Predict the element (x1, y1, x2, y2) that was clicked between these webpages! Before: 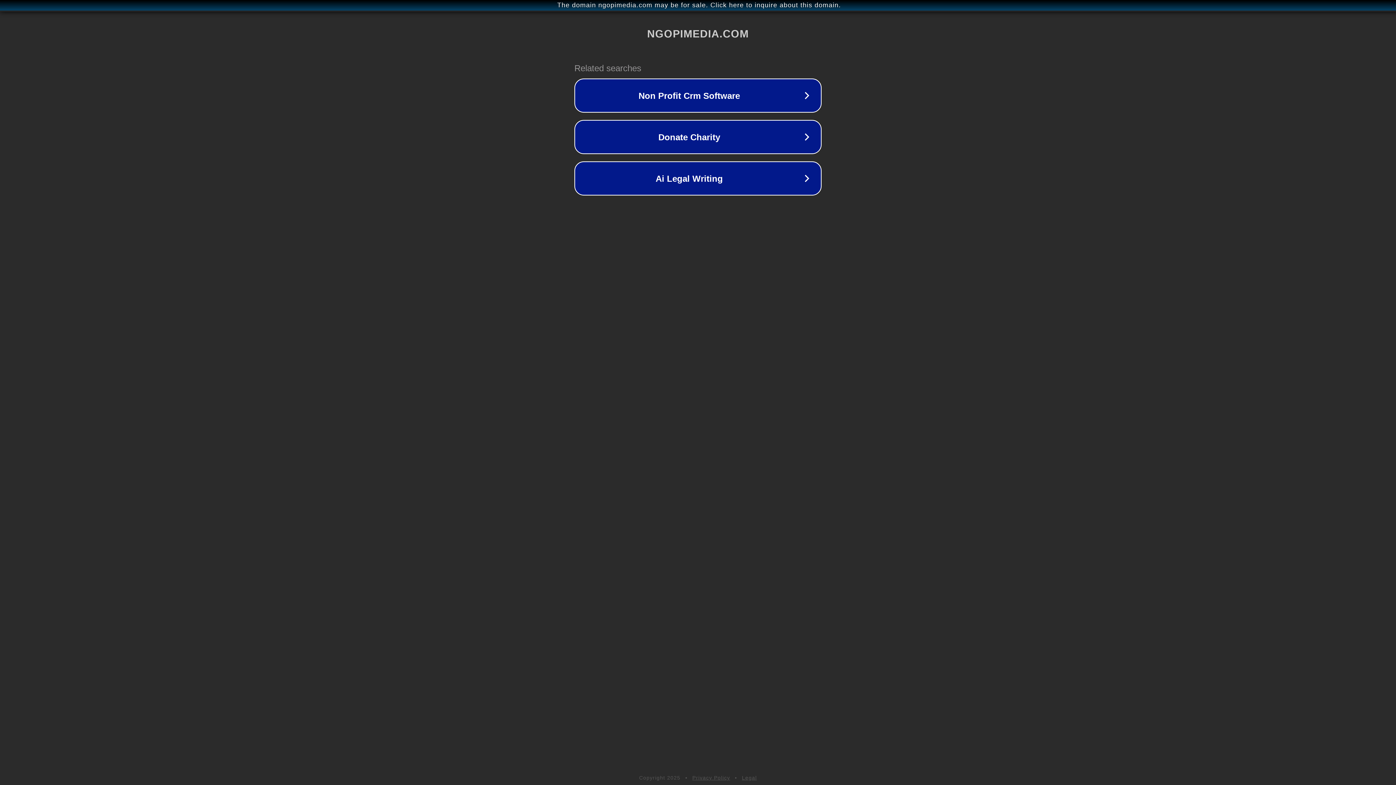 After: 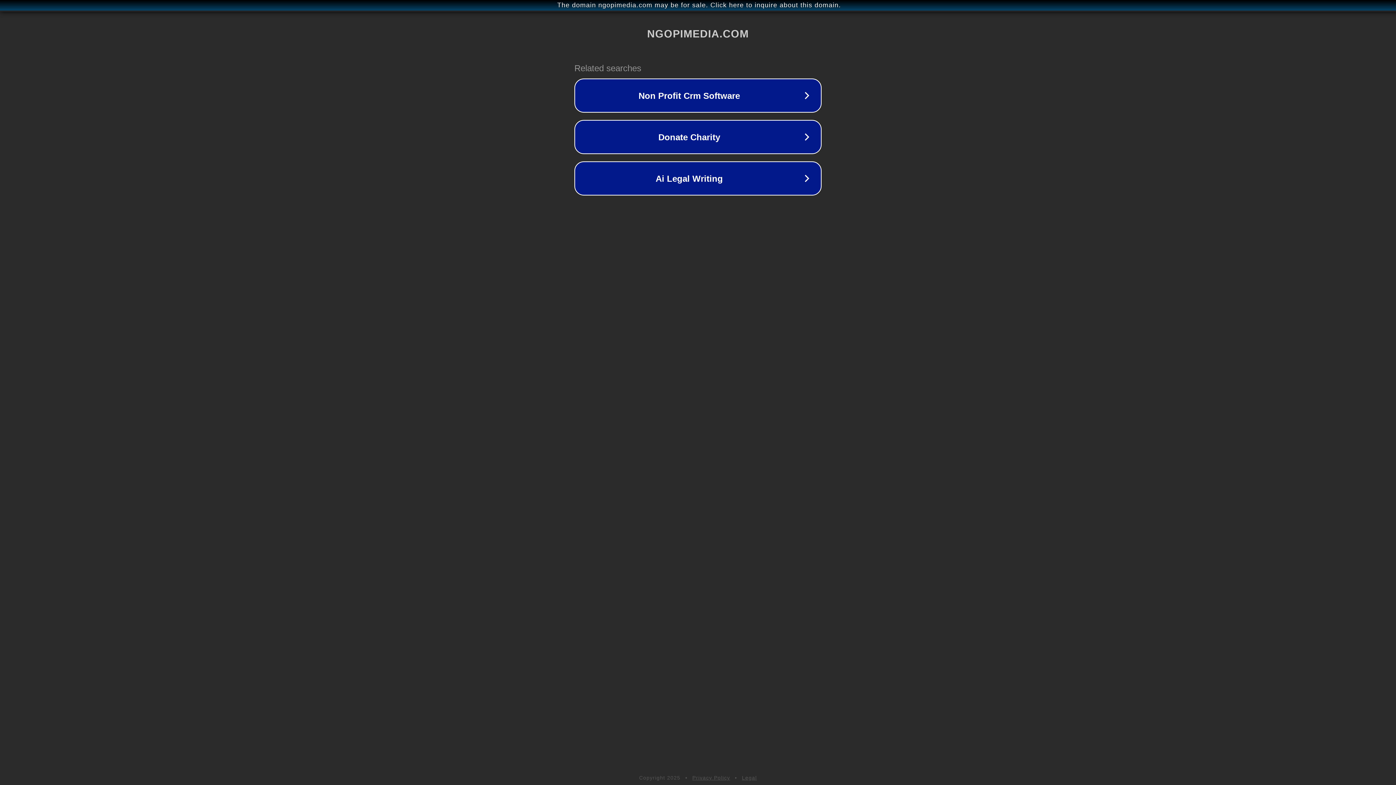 Action: label: Privacy Policy bbox: (692, 775, 730, 781)